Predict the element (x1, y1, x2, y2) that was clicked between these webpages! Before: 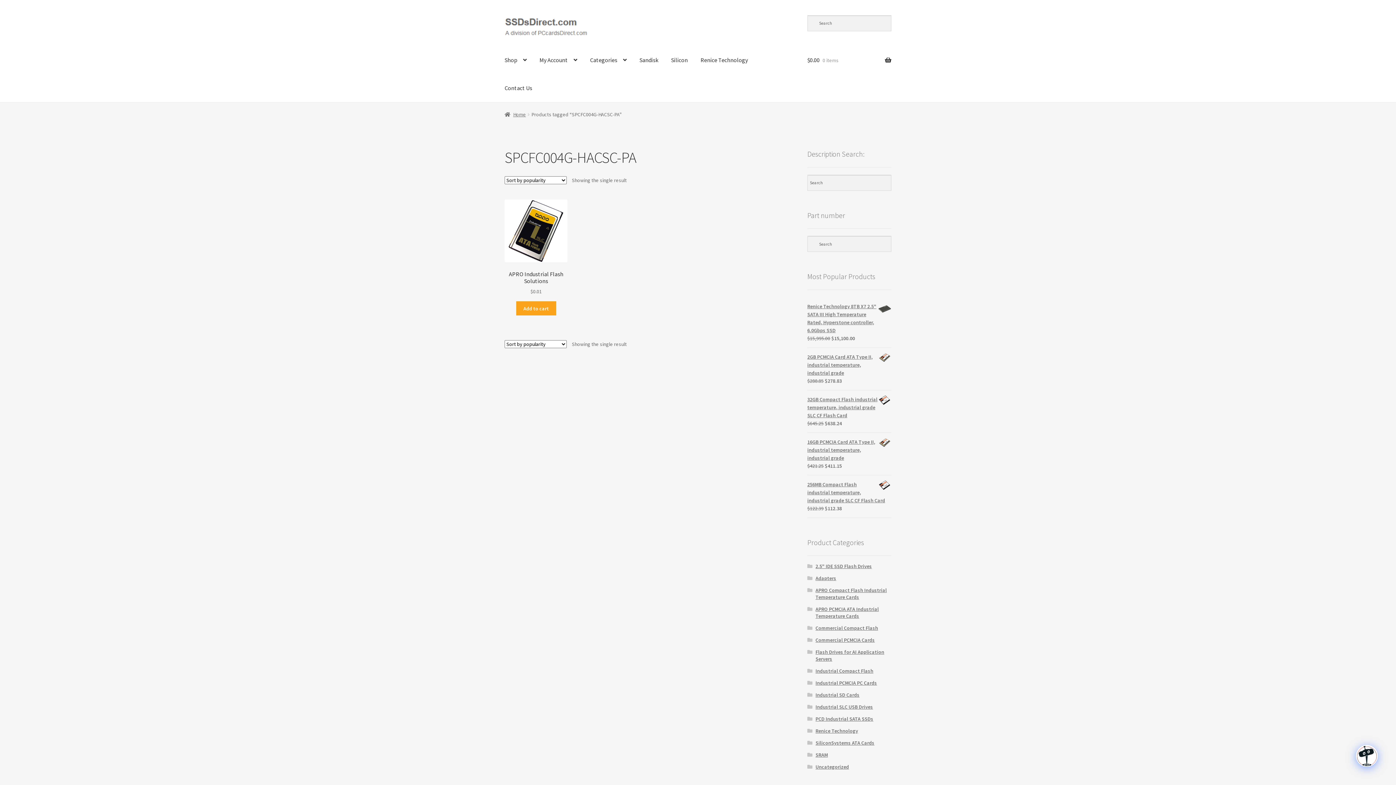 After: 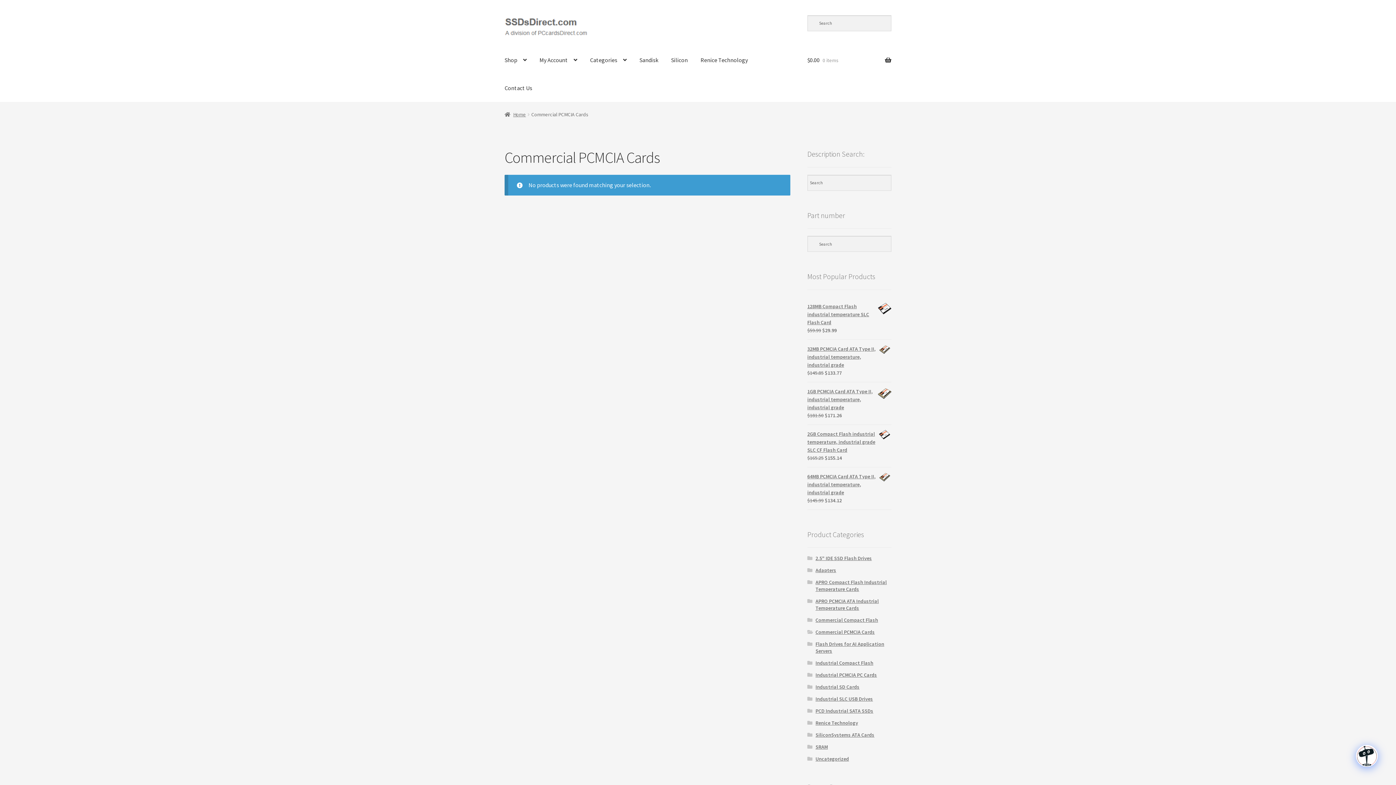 Action: label: Commercial PCMCIA Cards bbox: (815, 637, 875, 643)